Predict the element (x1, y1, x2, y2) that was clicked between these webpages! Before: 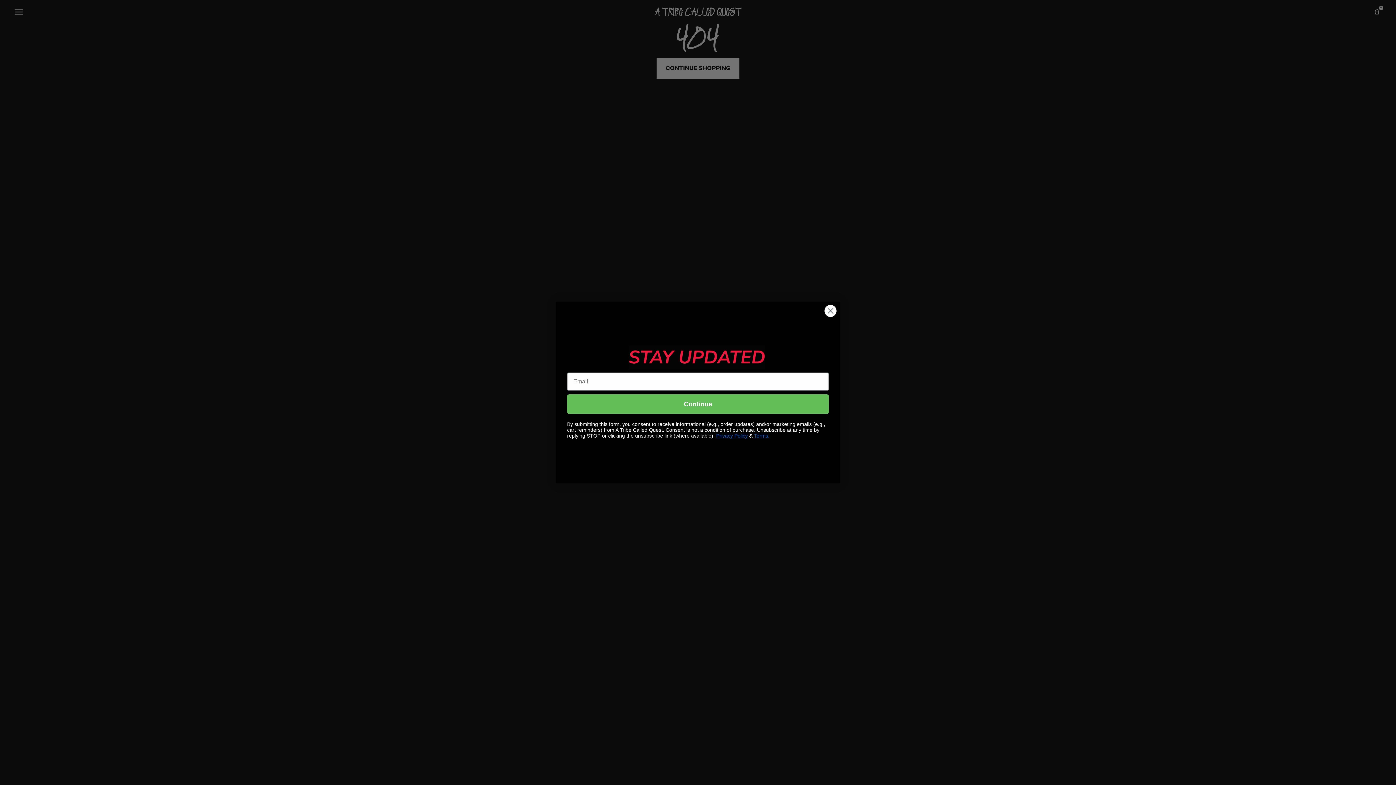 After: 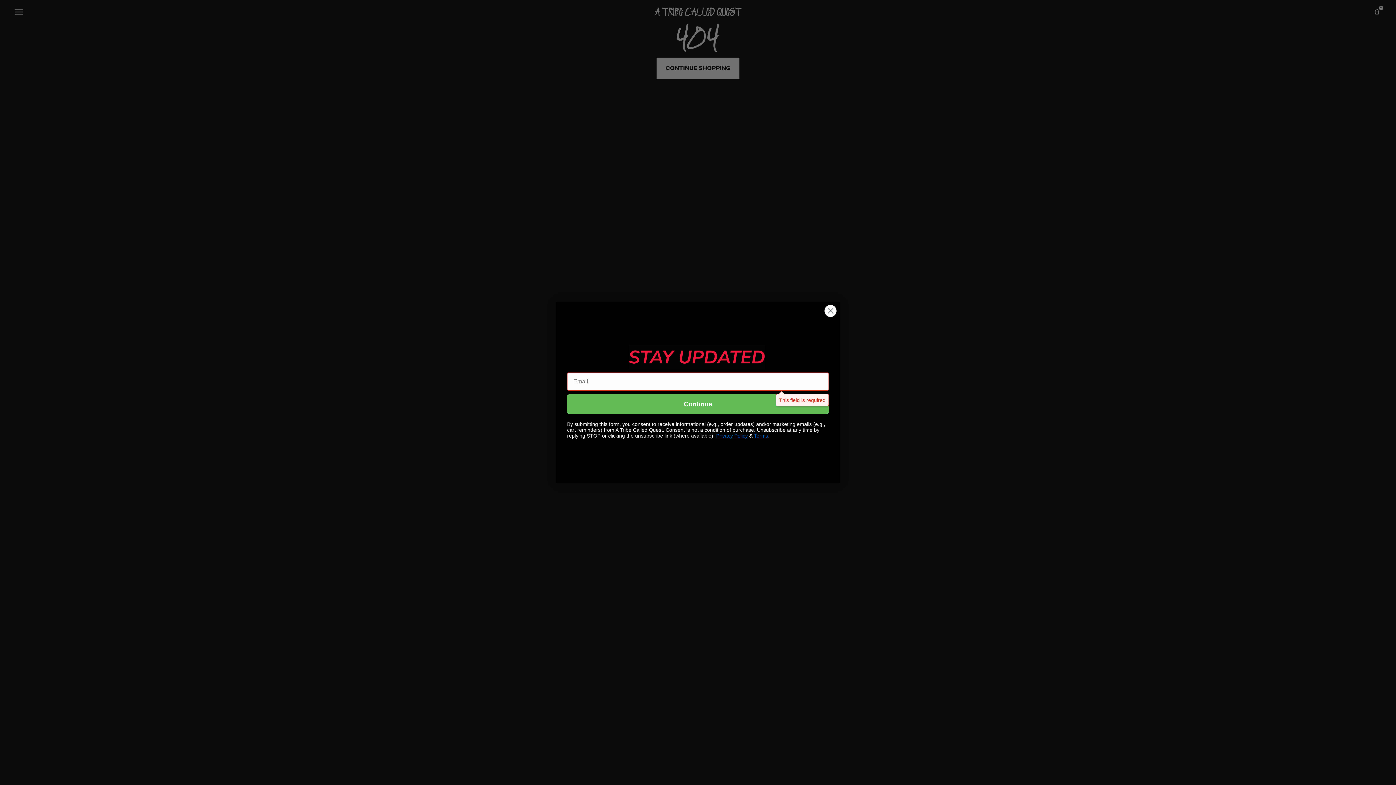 Action: bbox: (567, 394, 829, 414) label: Continue